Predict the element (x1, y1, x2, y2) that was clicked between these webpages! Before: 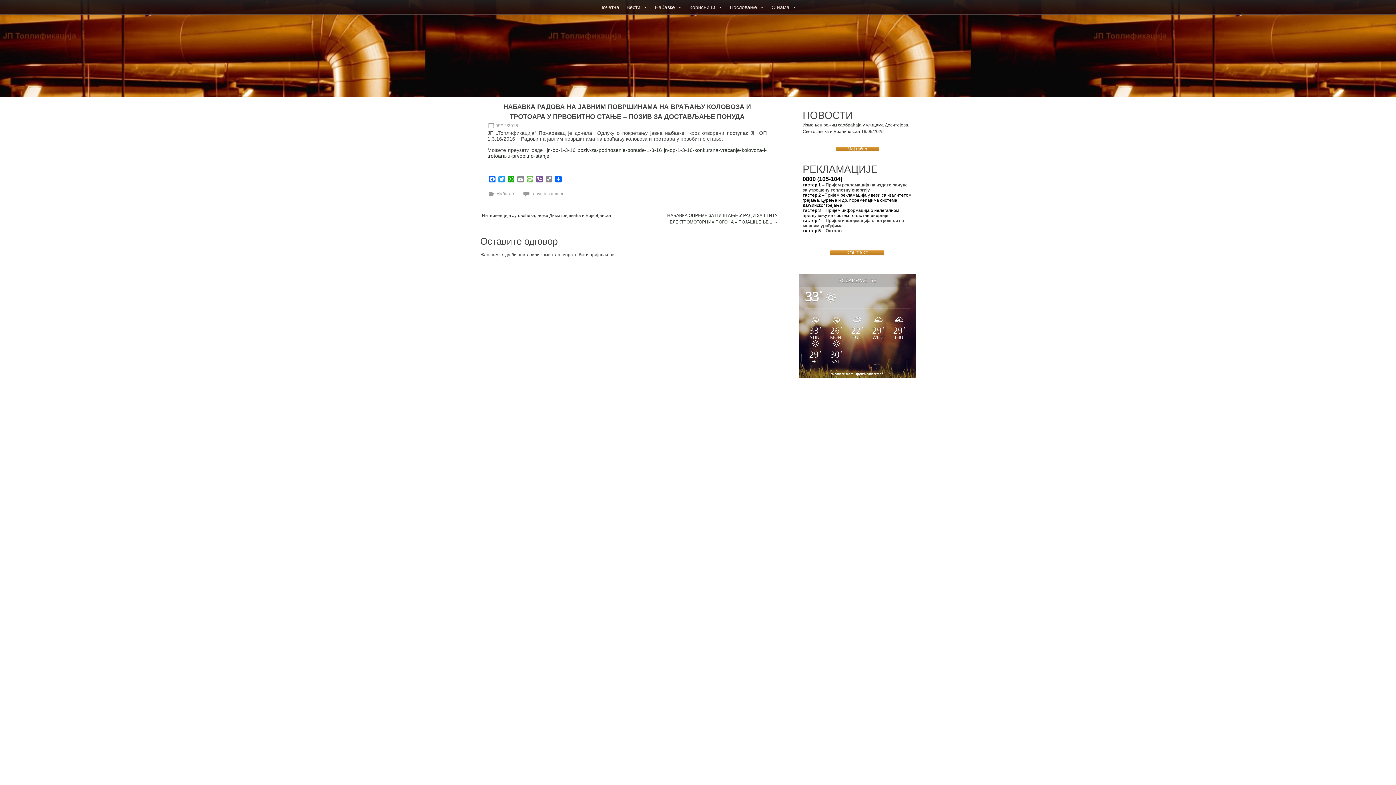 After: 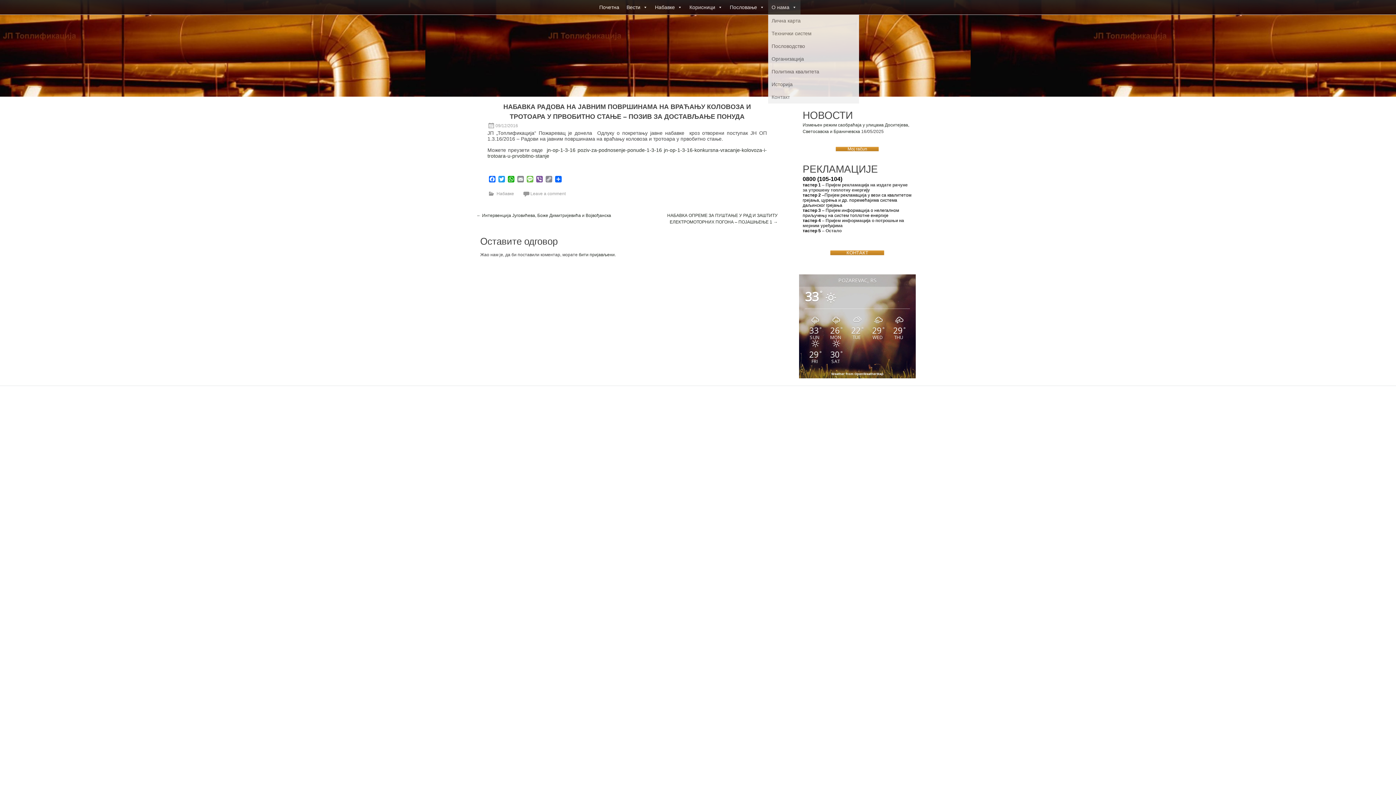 Action: bbox: (768, 0, 800, 14) label: О нама